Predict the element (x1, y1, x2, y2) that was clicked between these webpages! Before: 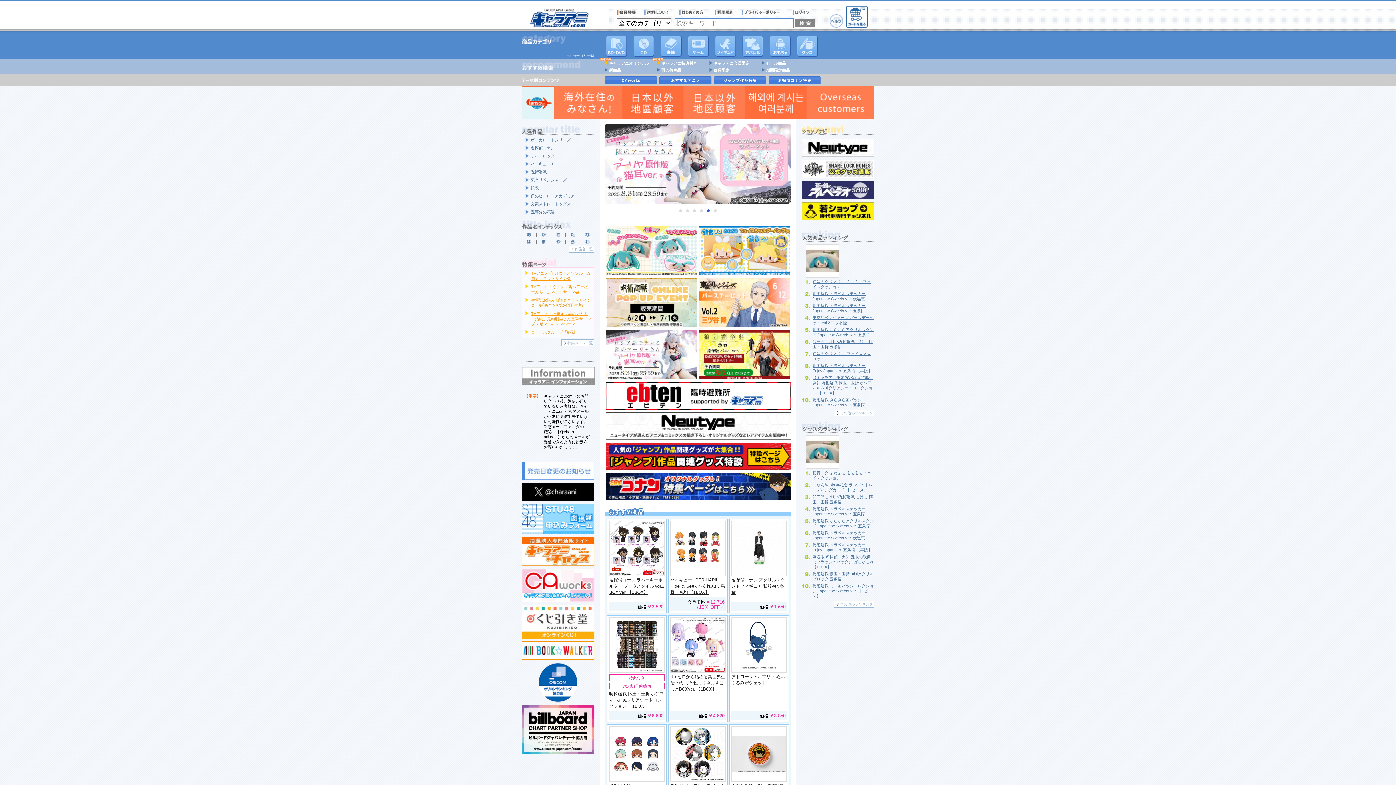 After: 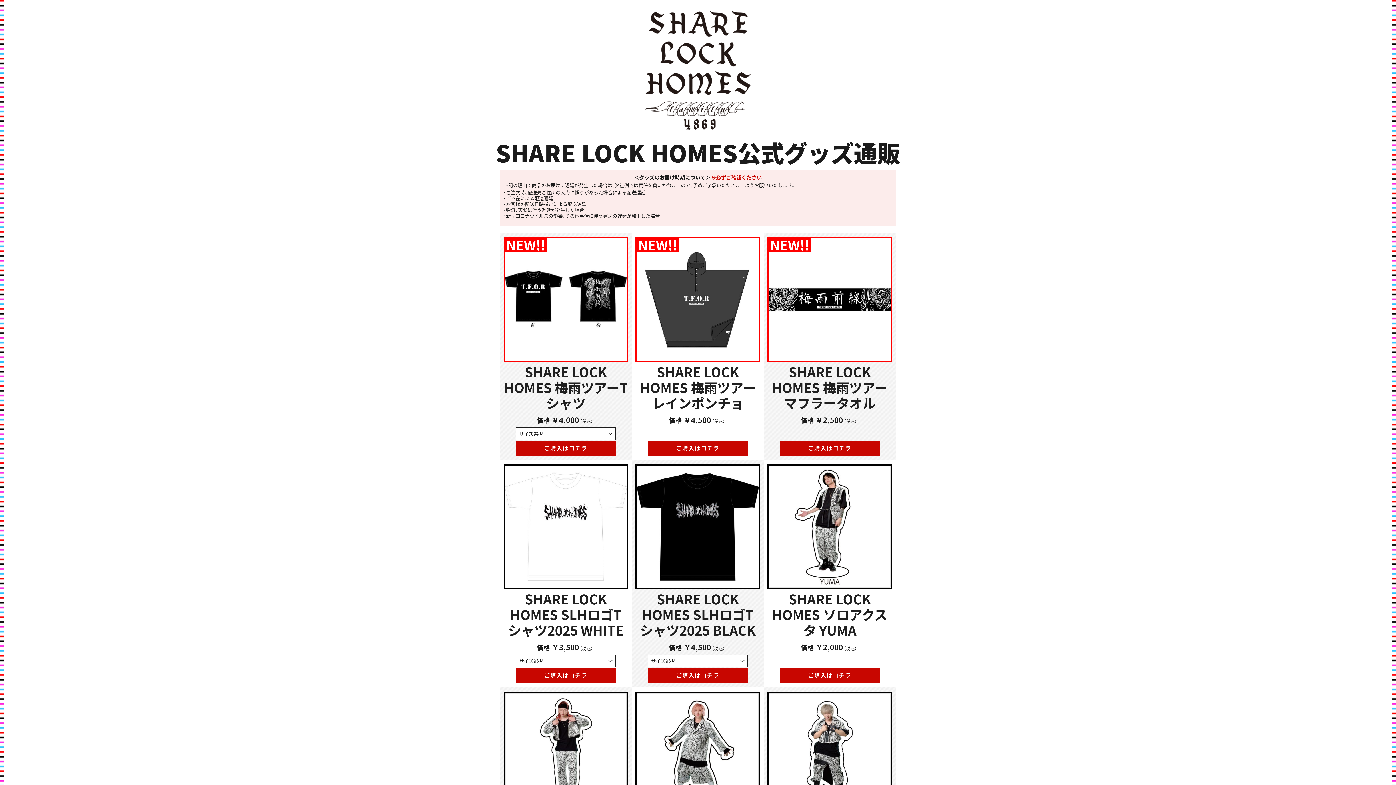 Action: bbox: (801, 173, 874, 178)